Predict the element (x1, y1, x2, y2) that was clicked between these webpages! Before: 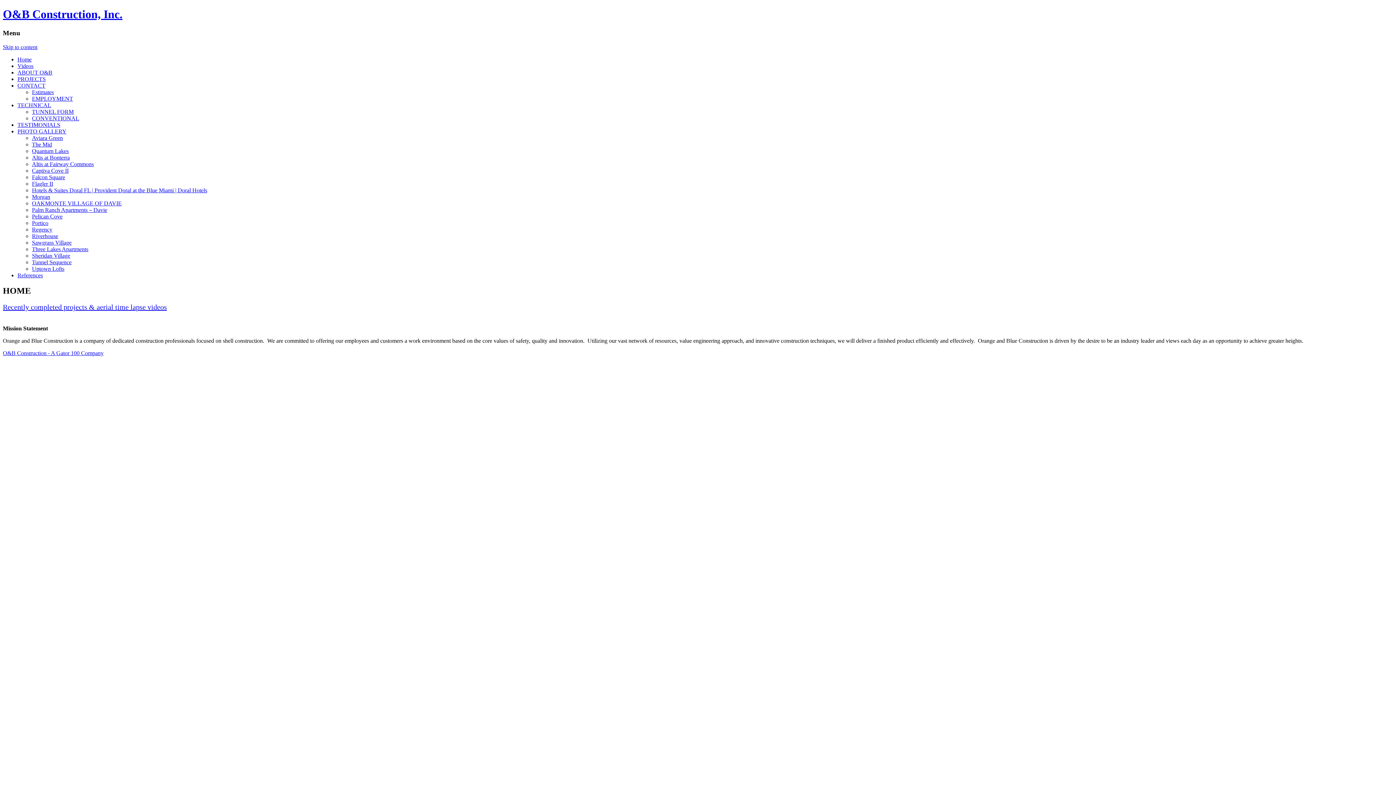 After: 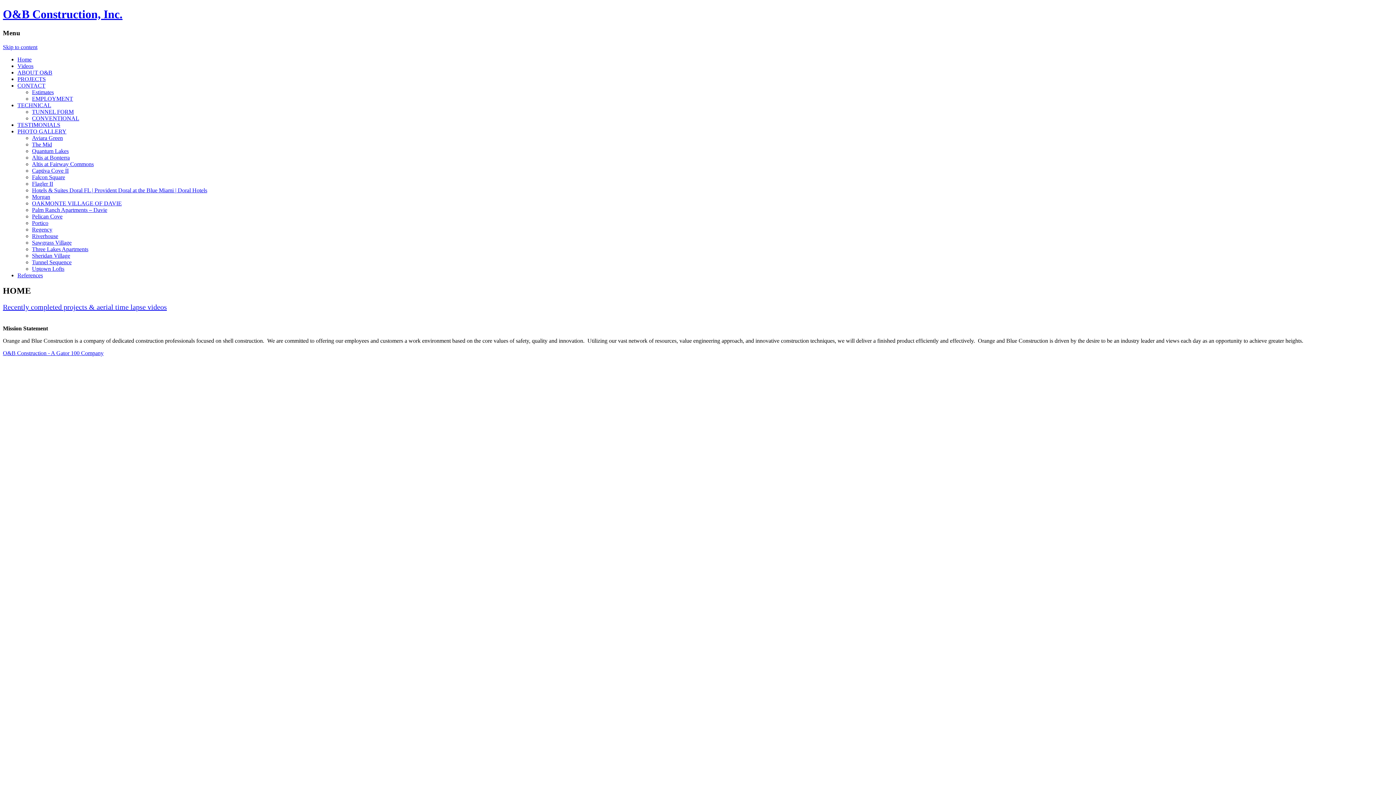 Action: label: PHOTO GALLERY bbox: (17, 128, 66, 134)